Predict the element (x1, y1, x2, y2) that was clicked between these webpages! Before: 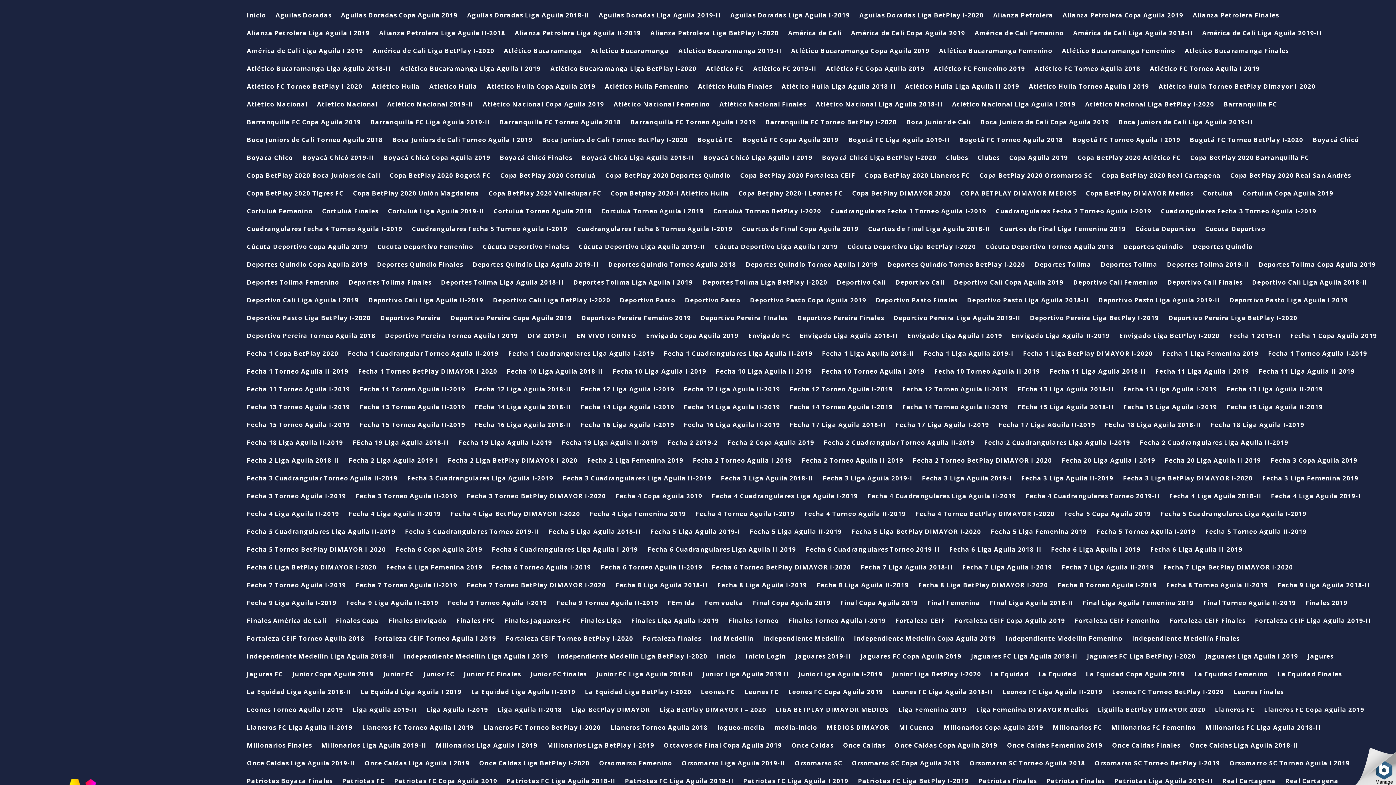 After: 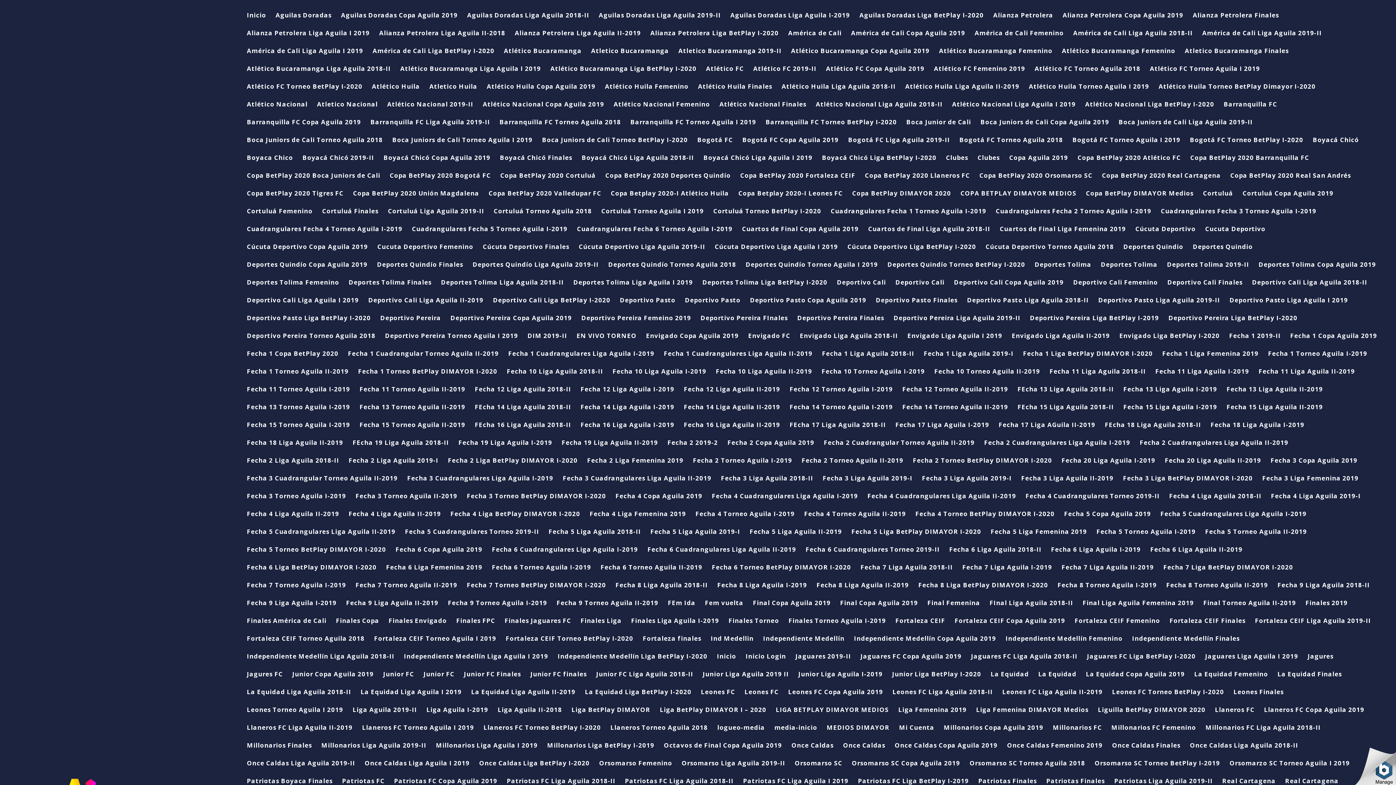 Action: label: Fecha 8 Liga BetPlay DIMAYOR I-2020 bbox: (918, 582, 1048, 600)